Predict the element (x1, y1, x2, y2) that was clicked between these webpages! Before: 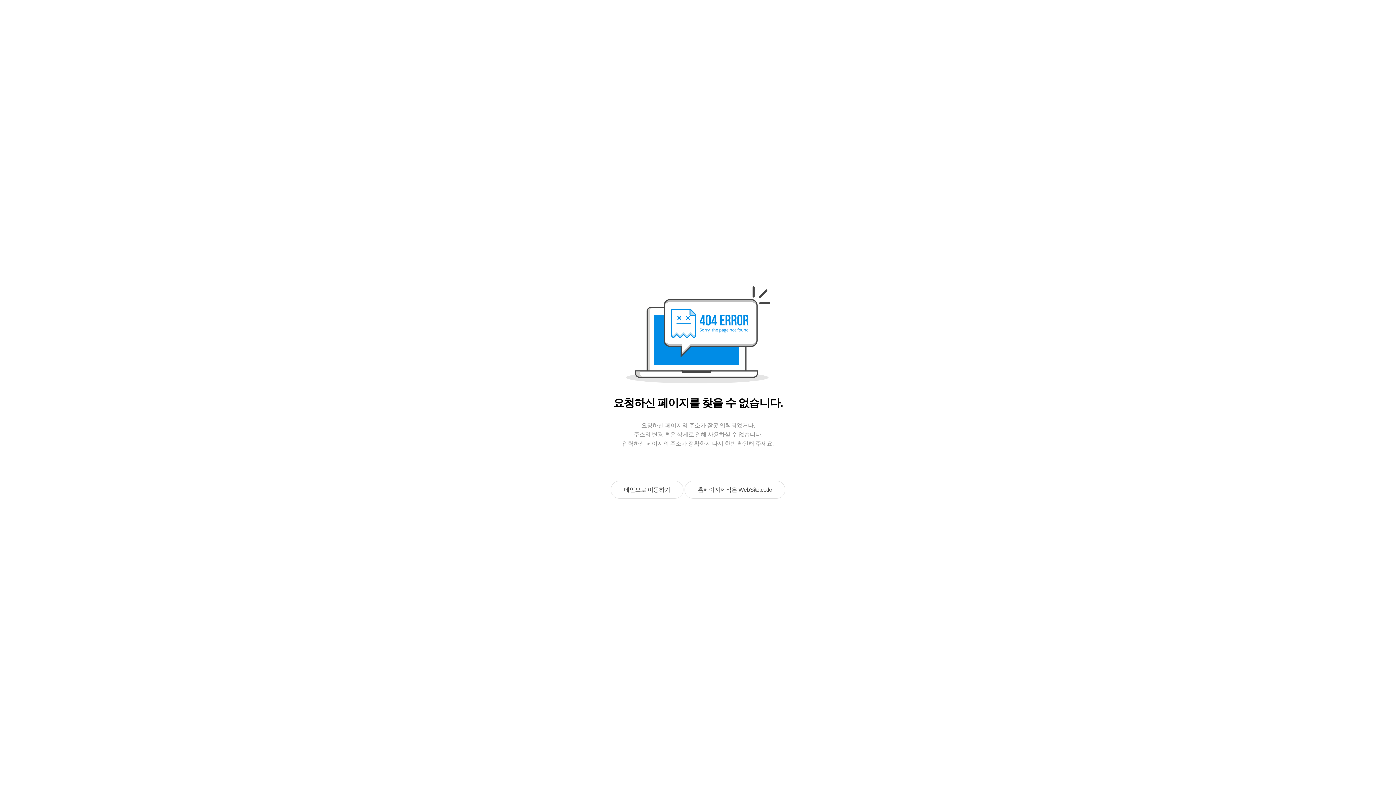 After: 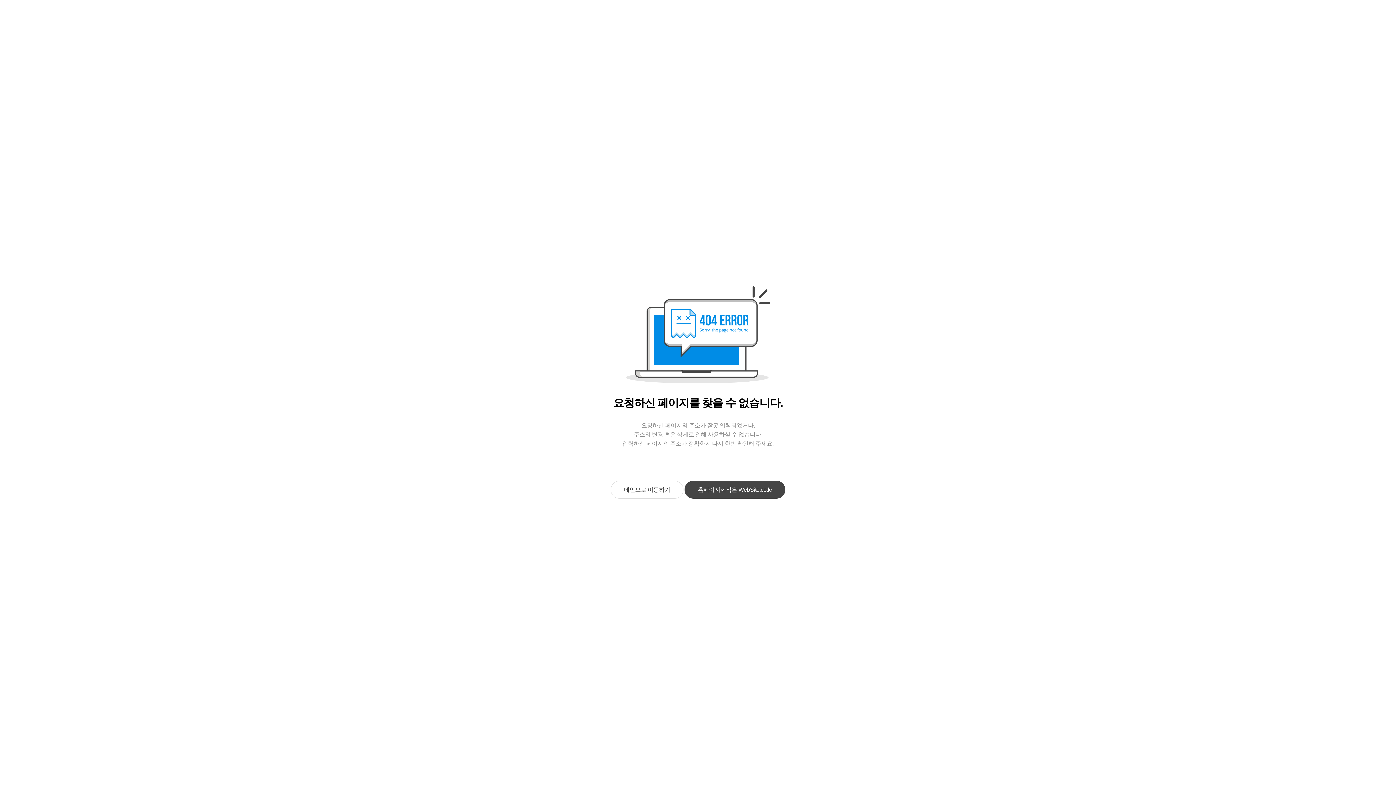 Action: bbox: (684, 481, 785, 498) label: 홈페이지제작은 WebSite.co.kr